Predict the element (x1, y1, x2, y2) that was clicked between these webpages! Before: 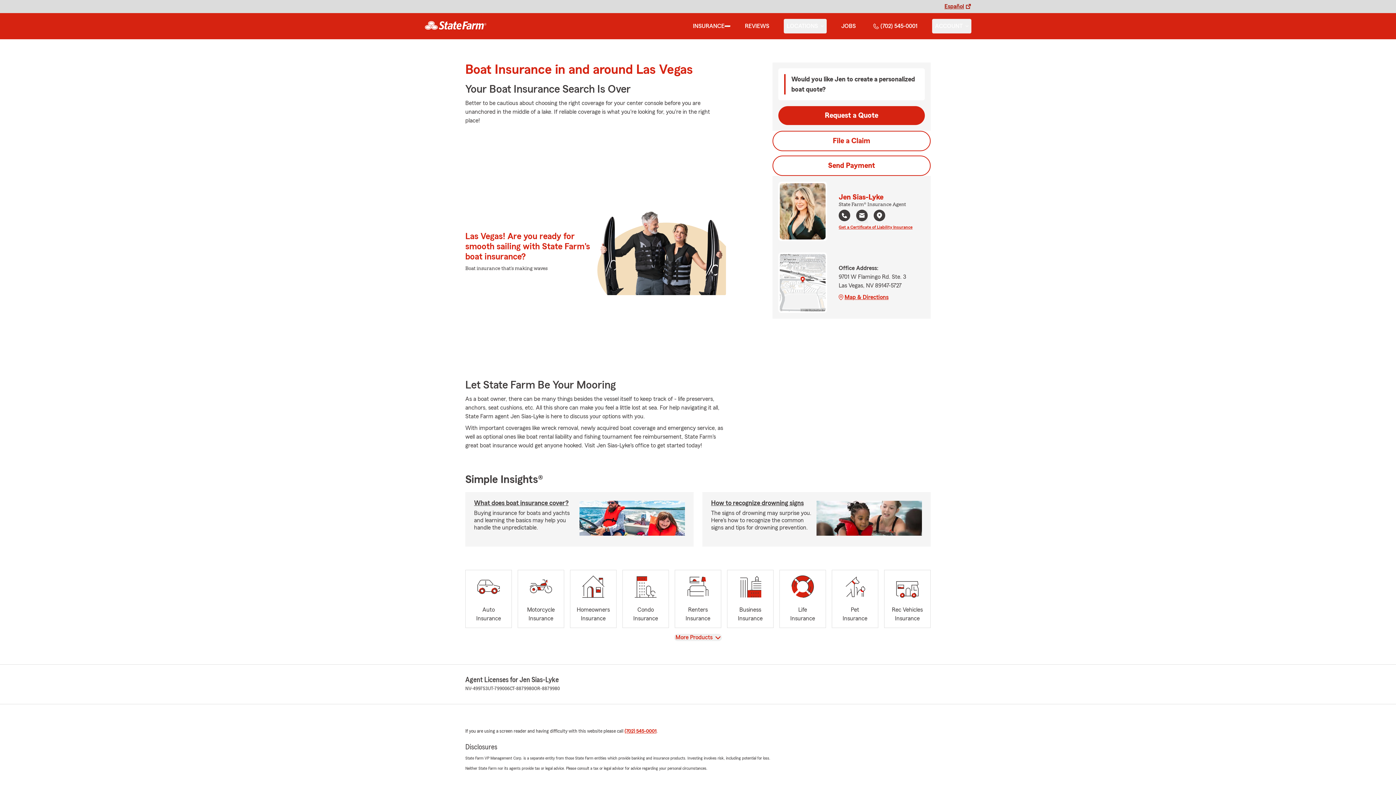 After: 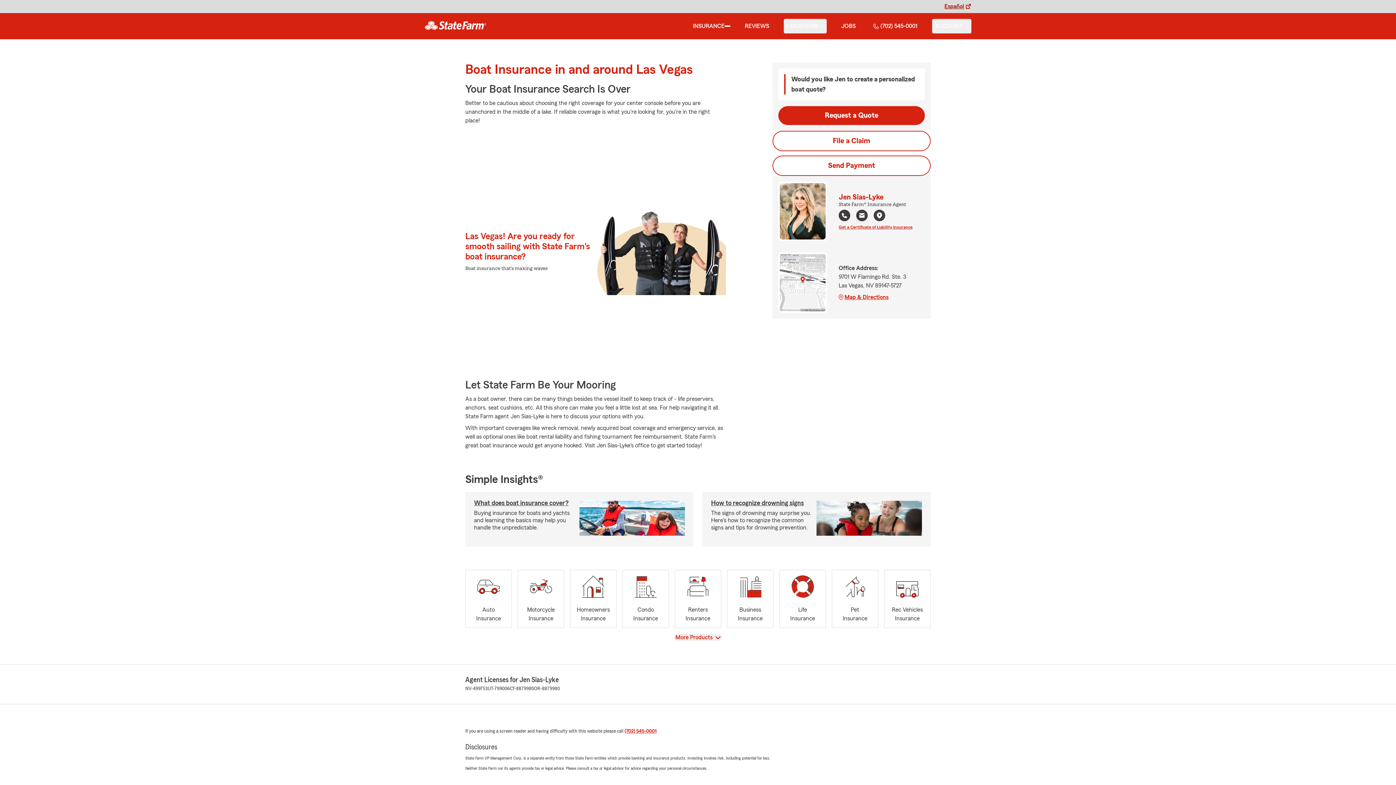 Action: bbox: (779, 254, 825, 311)